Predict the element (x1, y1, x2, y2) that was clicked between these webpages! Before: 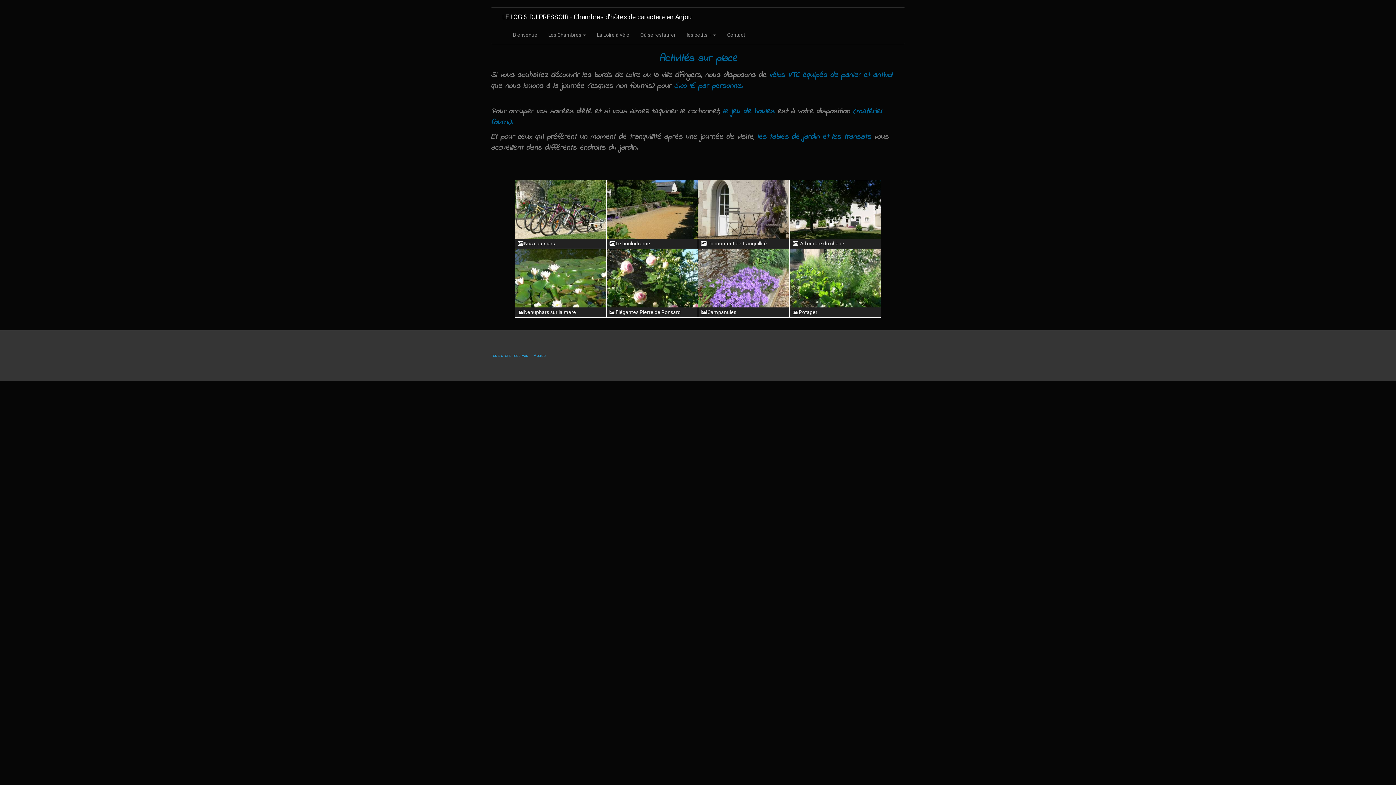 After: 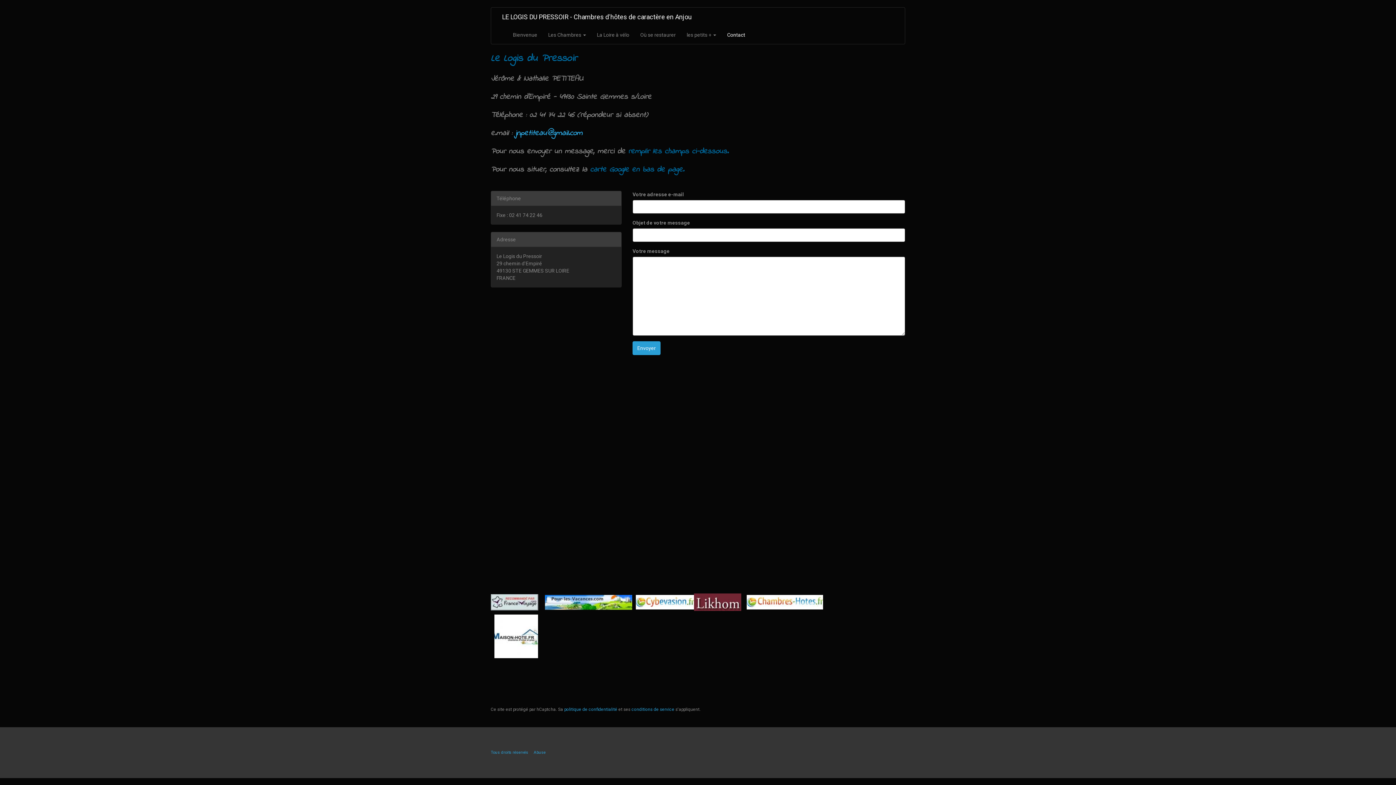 Action: label: Contact bbox: (721, 25, 750, 44)